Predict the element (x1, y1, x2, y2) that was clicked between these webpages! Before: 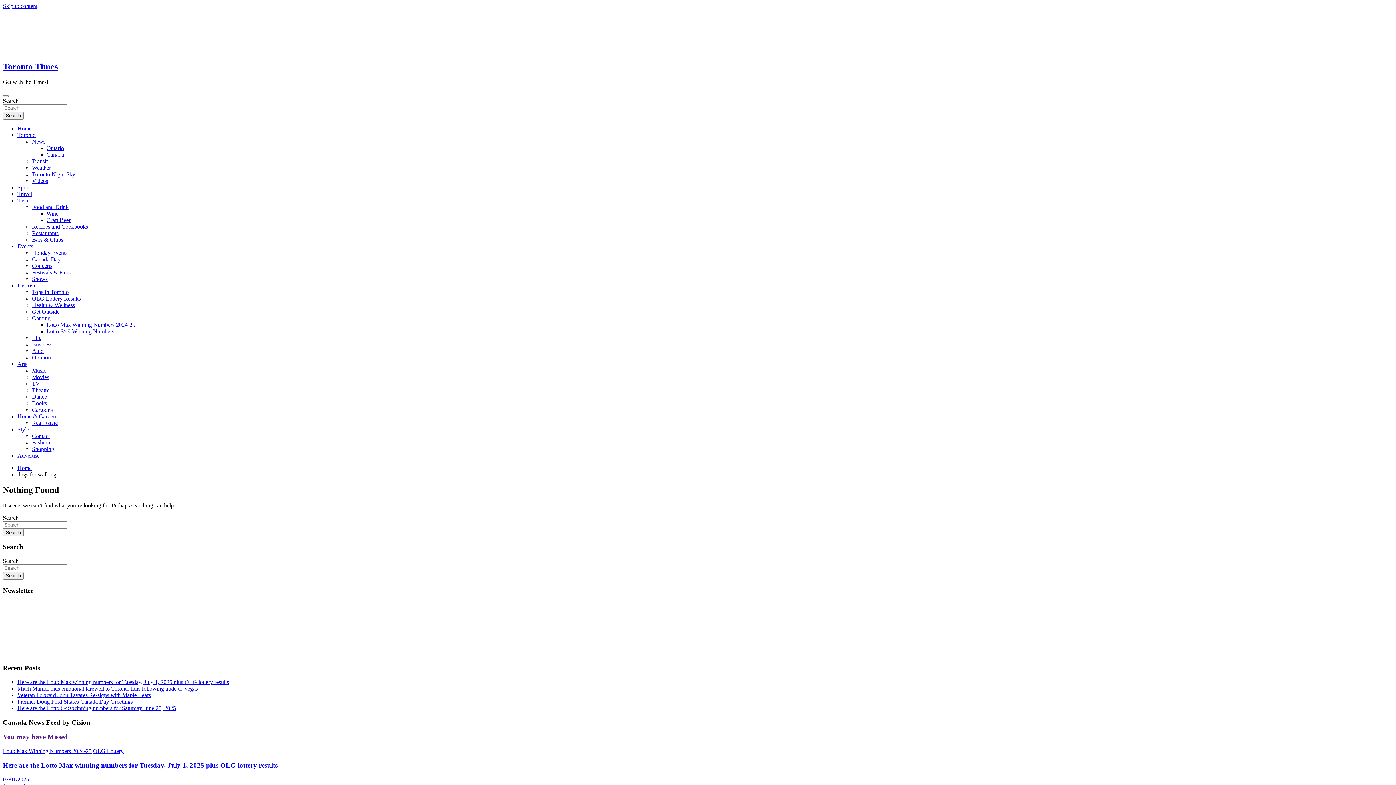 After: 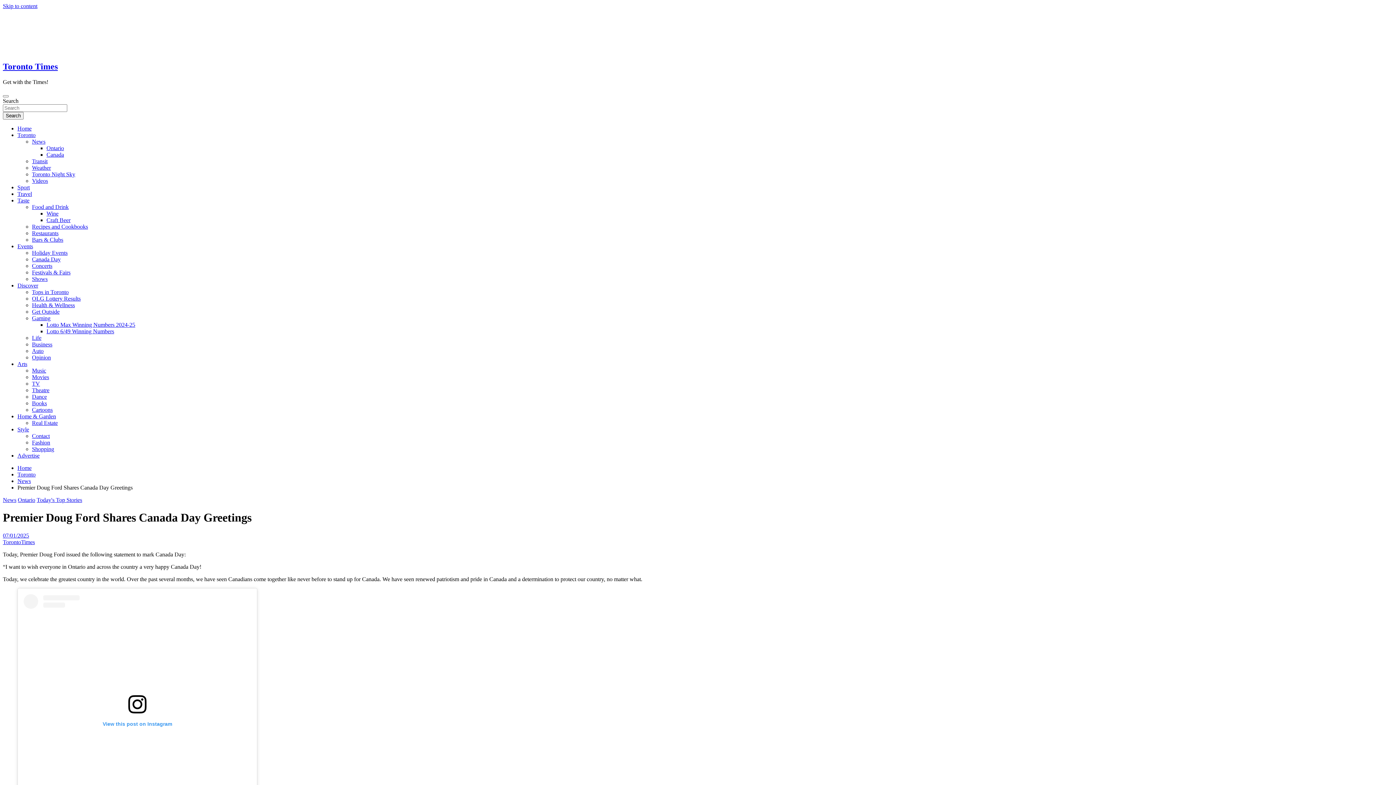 Action: bbox: (17, 698, 132, 705) label: Premier Doug Ford Shares Canada Day Greetings